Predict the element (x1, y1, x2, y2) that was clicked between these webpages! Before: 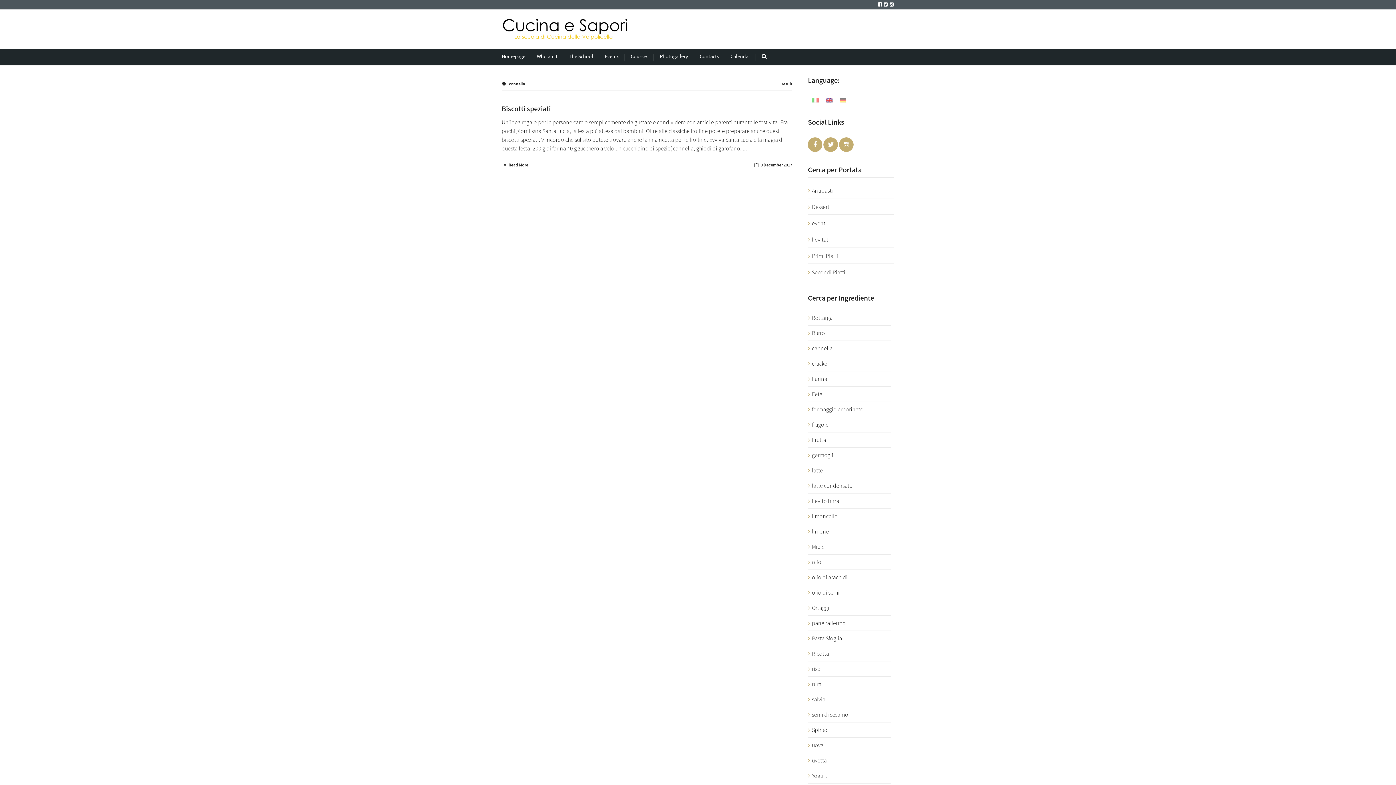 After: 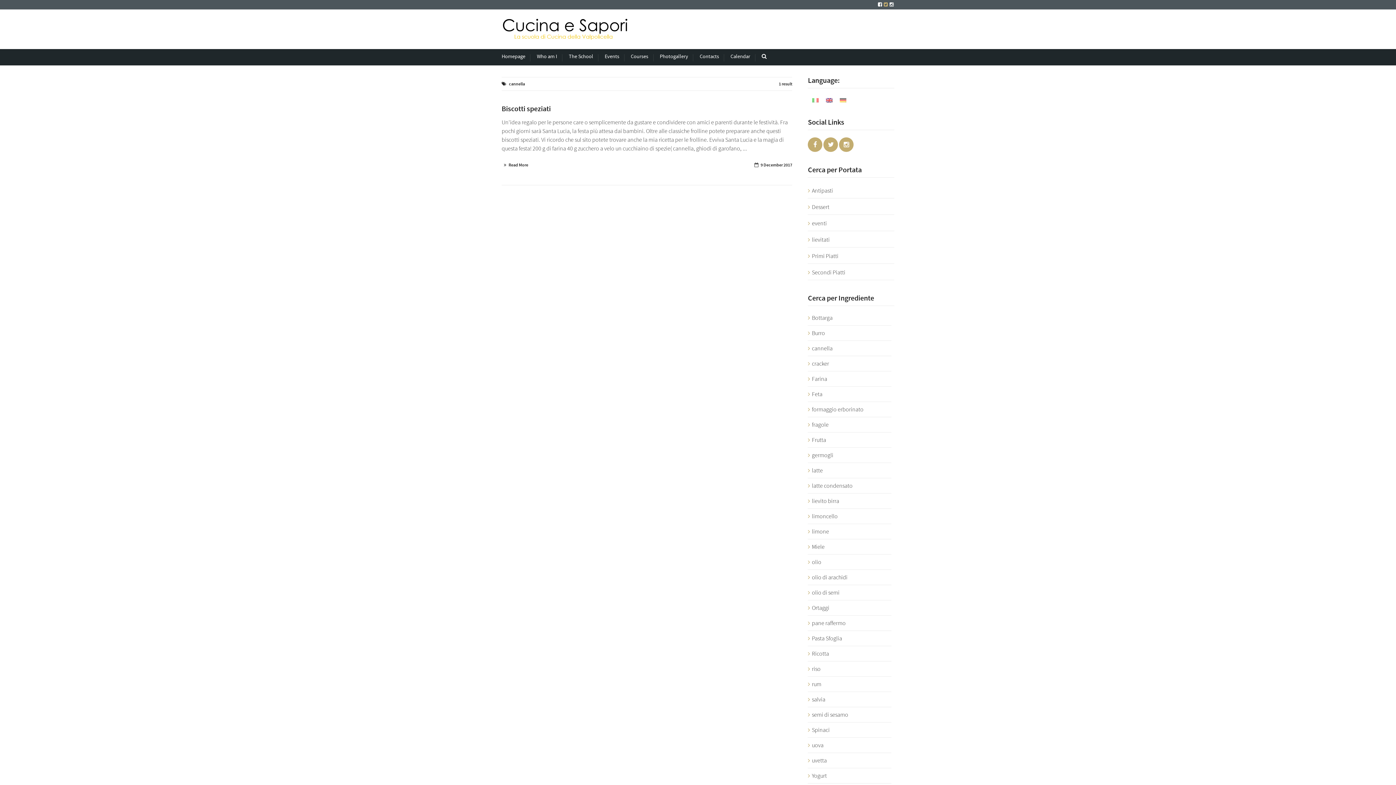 Action: bbox: (884, 2, 888, 6)